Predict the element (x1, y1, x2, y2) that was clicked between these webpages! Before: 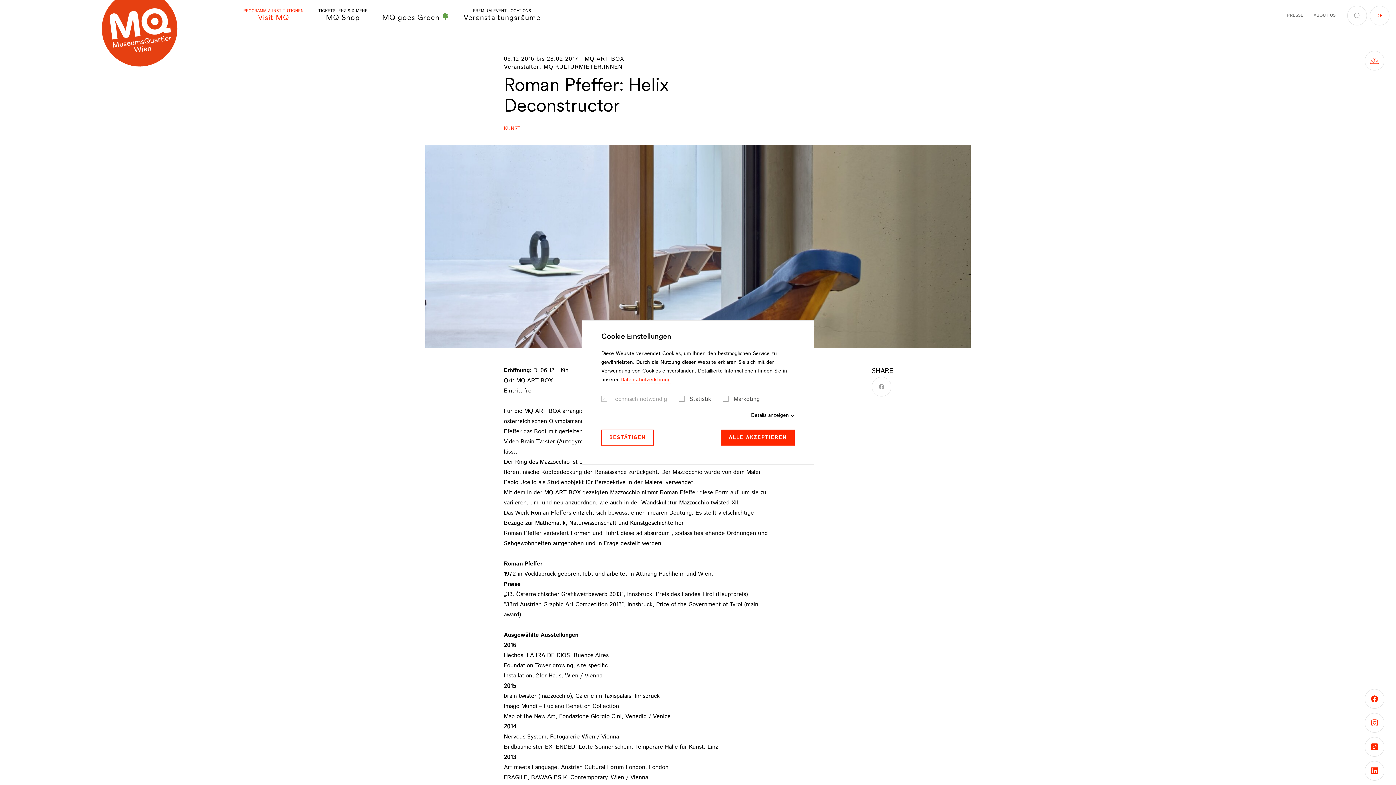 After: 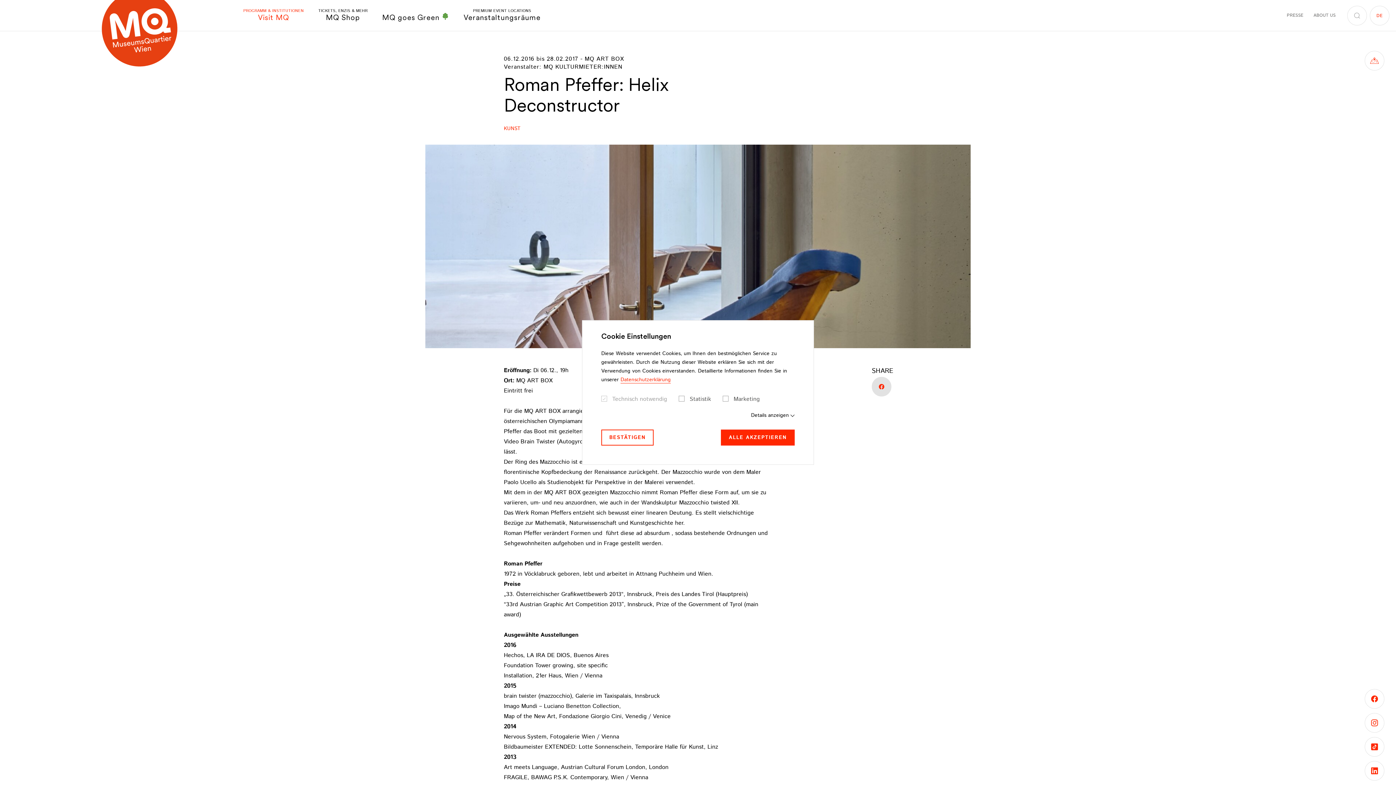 Action: label: SHARE - FACEBOOK bbox: (872, 377, 891, 396)